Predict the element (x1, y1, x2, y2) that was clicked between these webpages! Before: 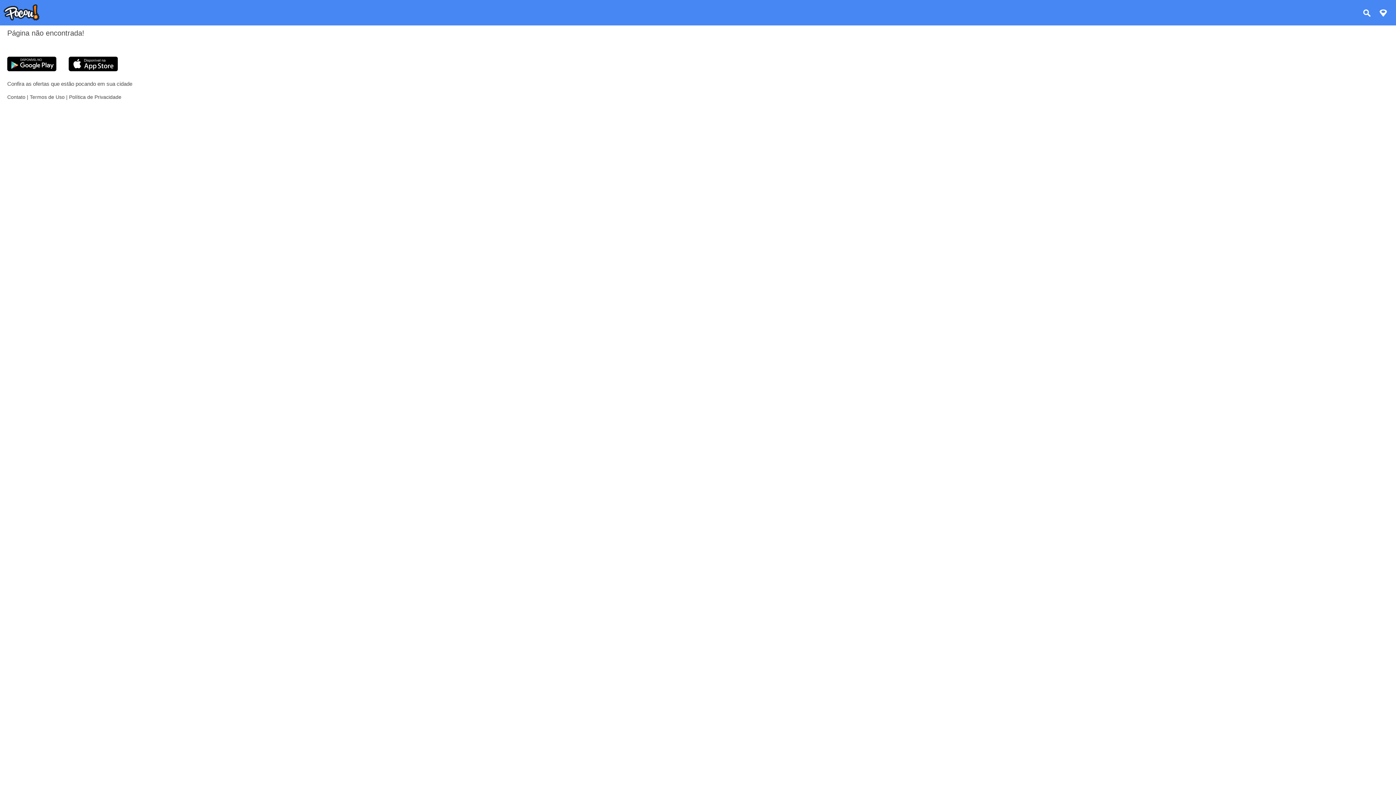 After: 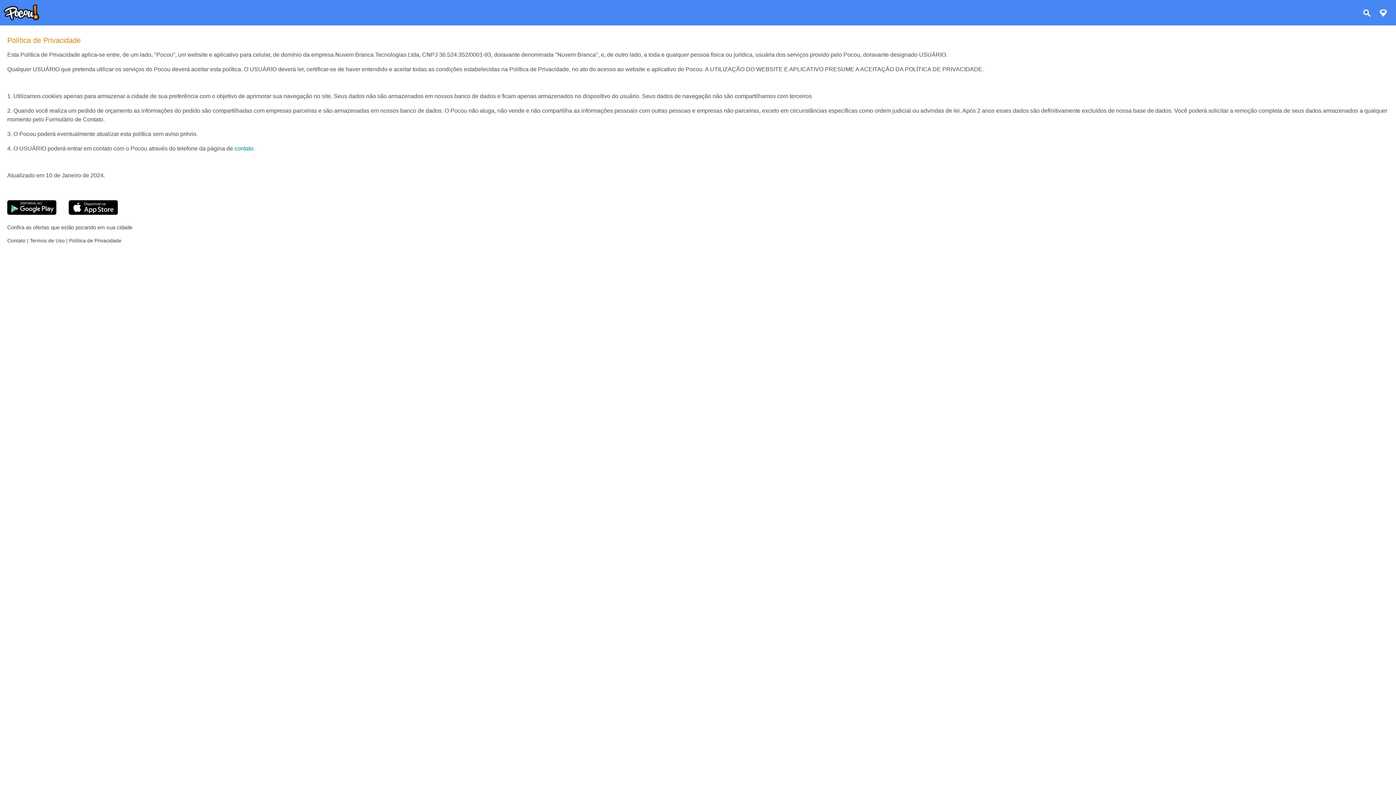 Action: label: Política de Privacidade bbox: (69, 94, 121, 100)